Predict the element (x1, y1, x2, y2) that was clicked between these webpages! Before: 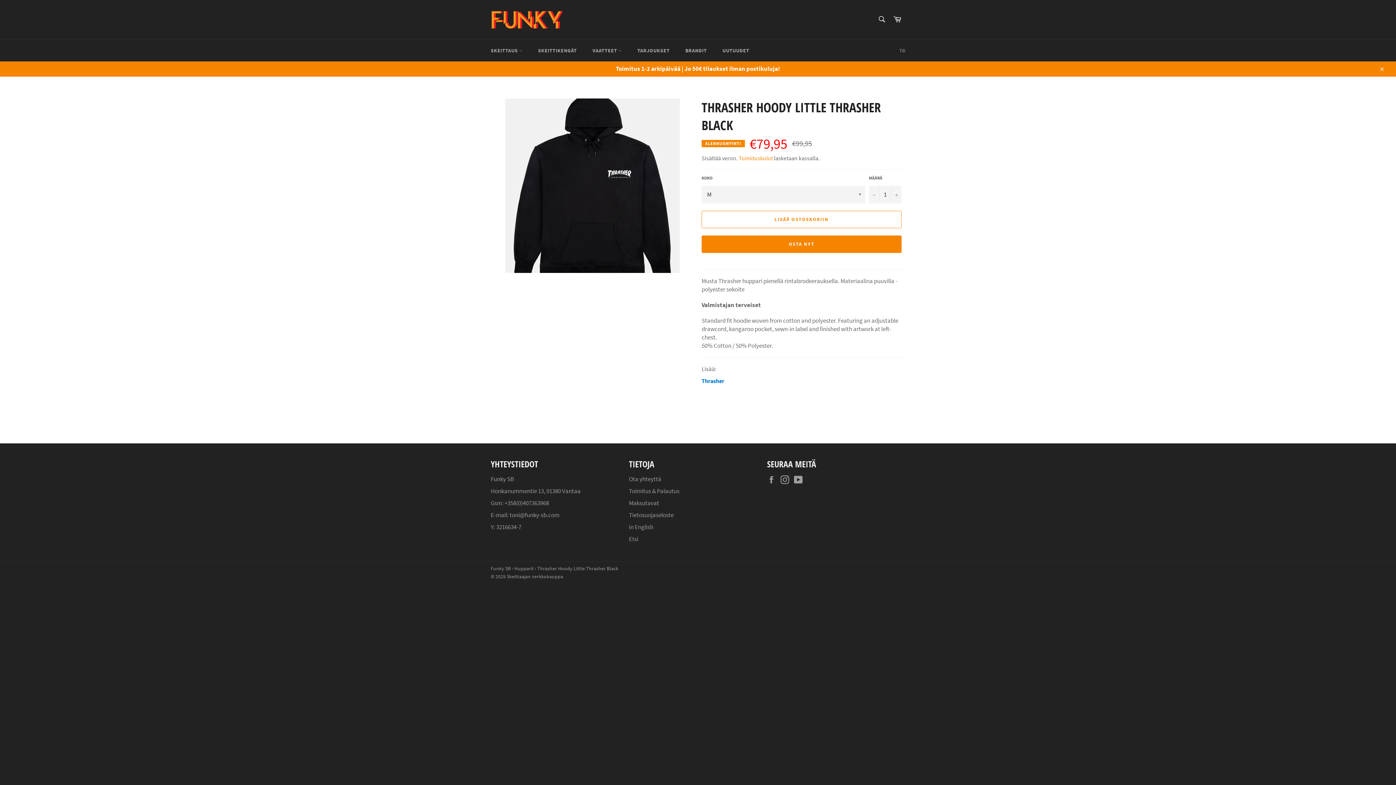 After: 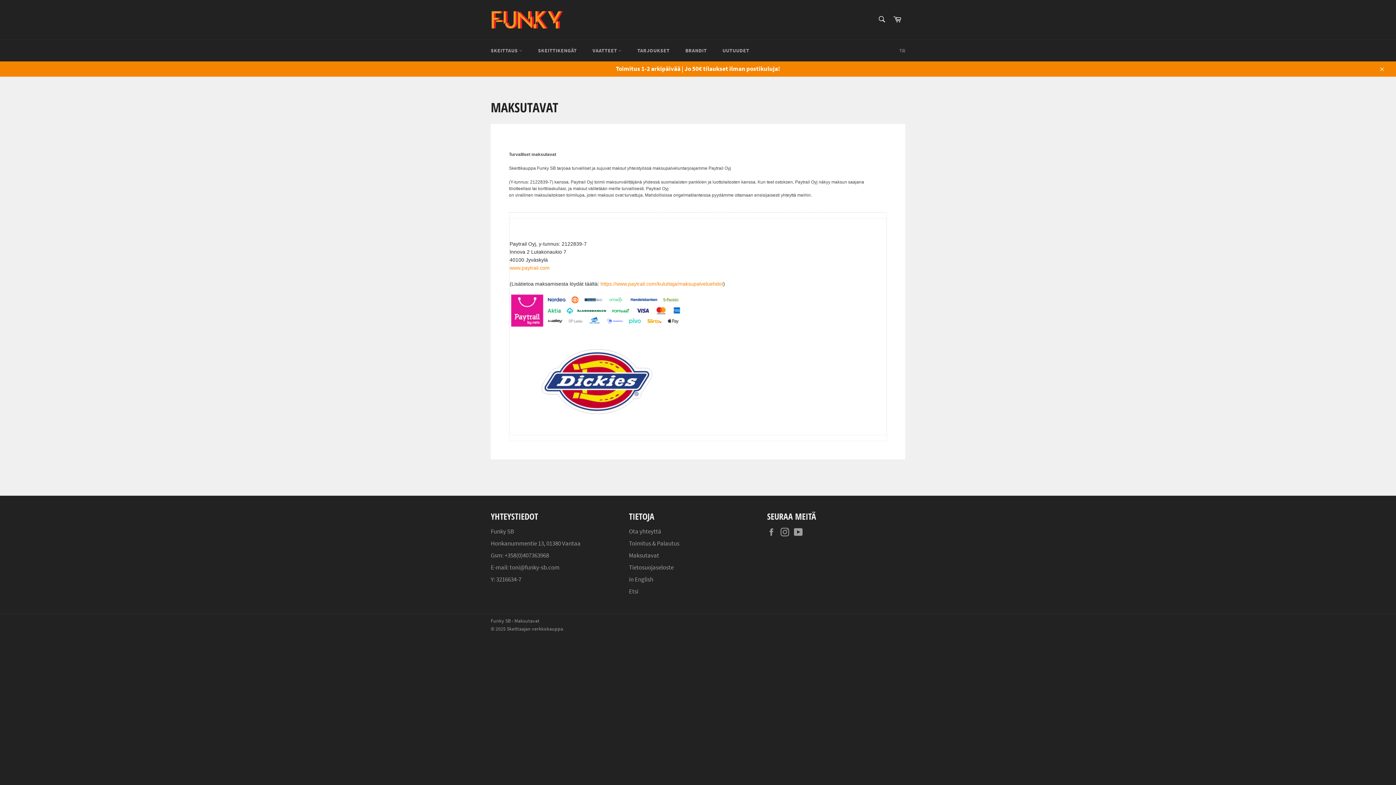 Action: bbox: (629, 499, 659, 507) label: Maksutavat